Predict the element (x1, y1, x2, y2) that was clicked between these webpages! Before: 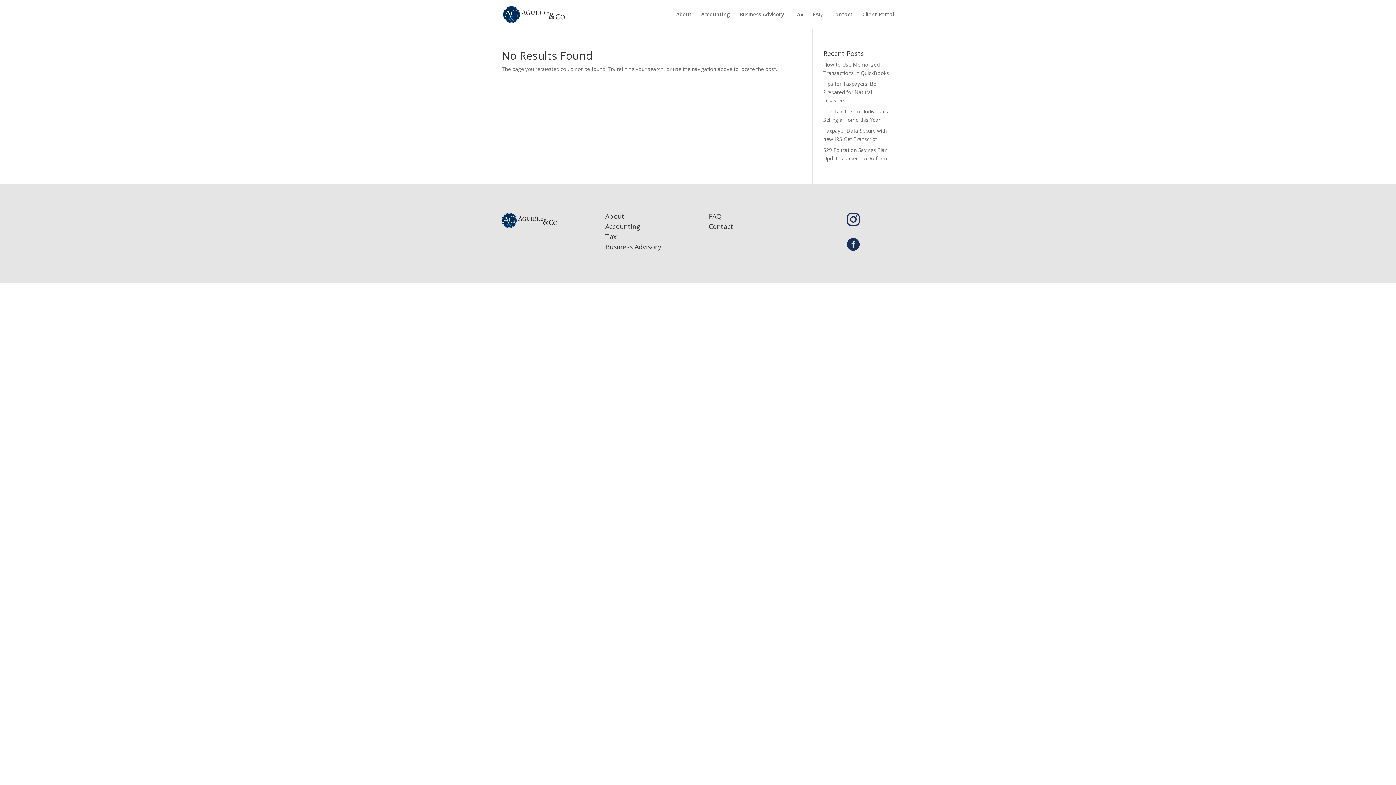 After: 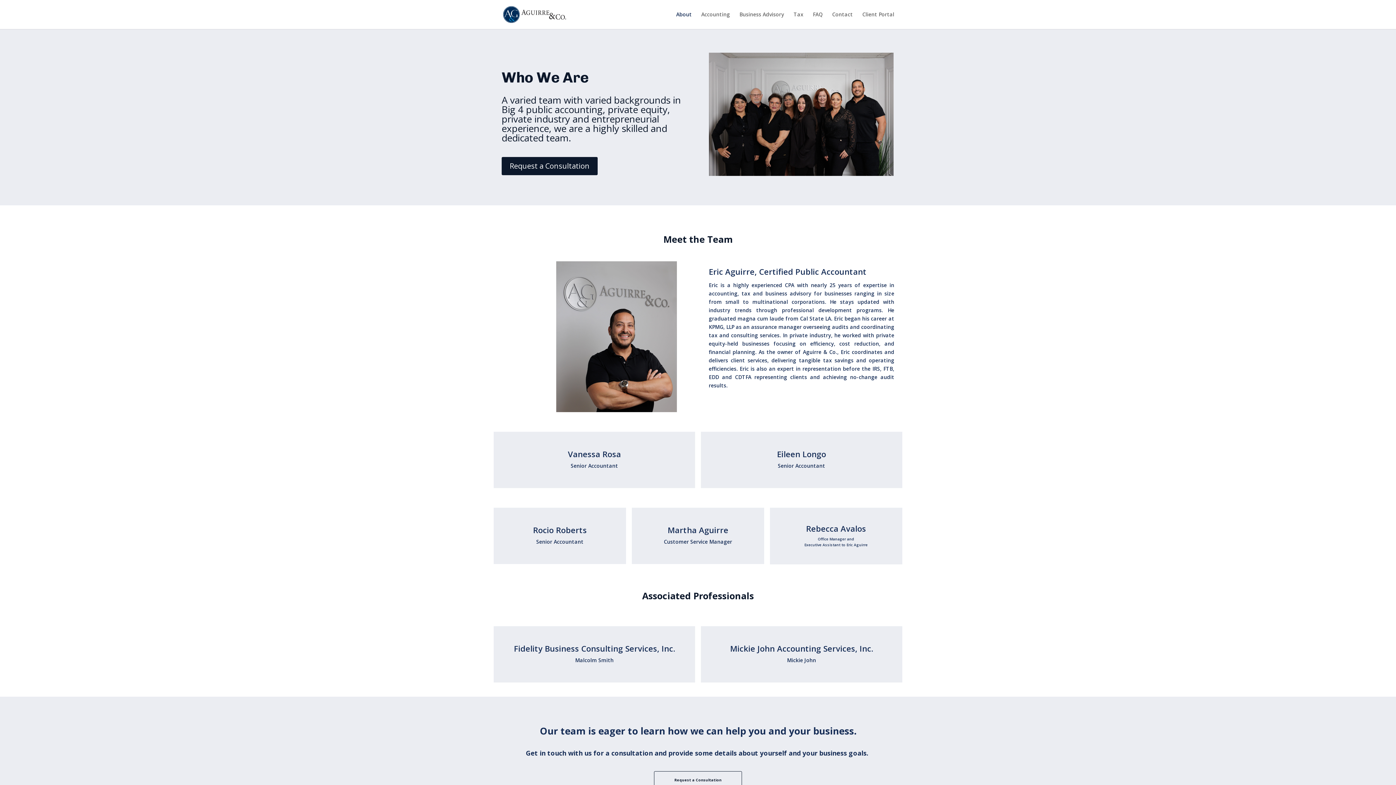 Action: bbox: (676, 12, 692, 29) label: About